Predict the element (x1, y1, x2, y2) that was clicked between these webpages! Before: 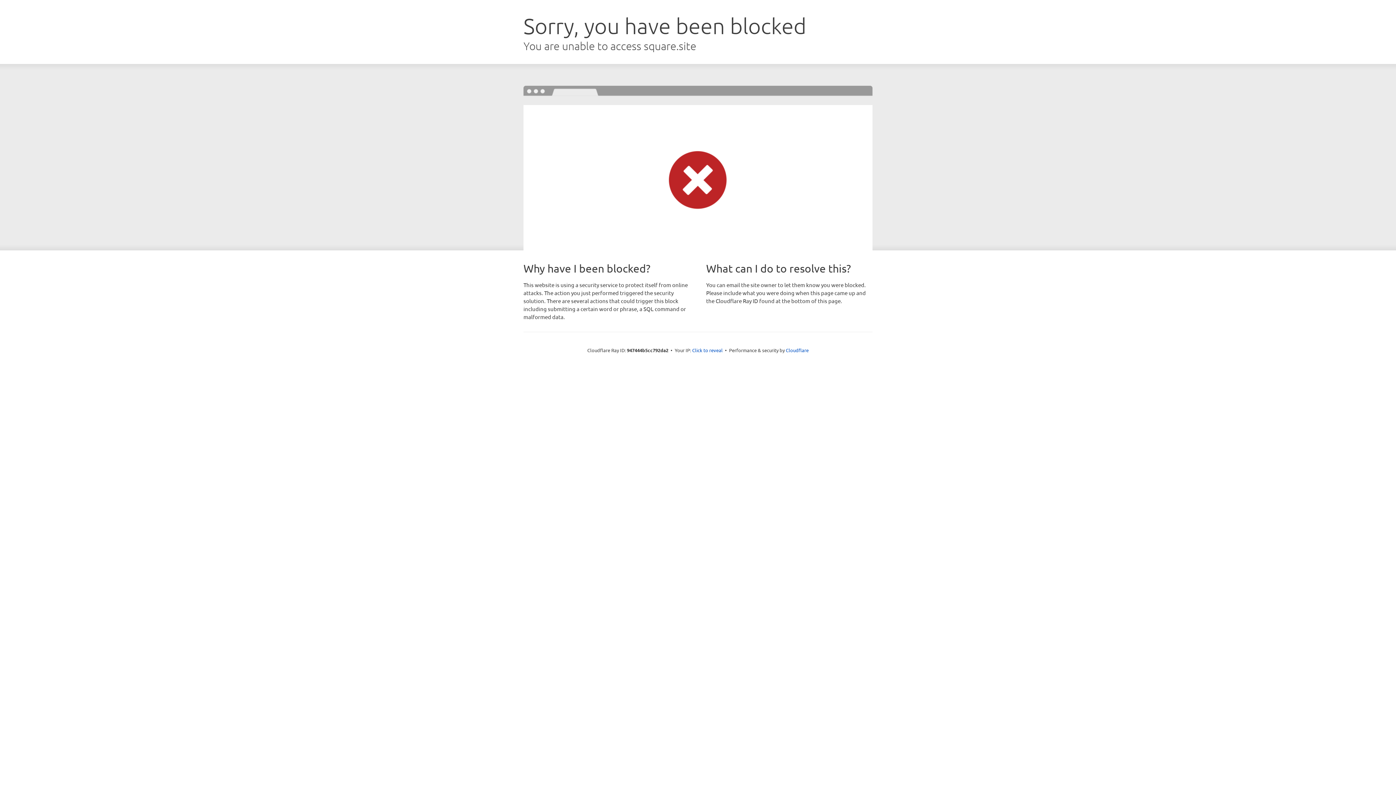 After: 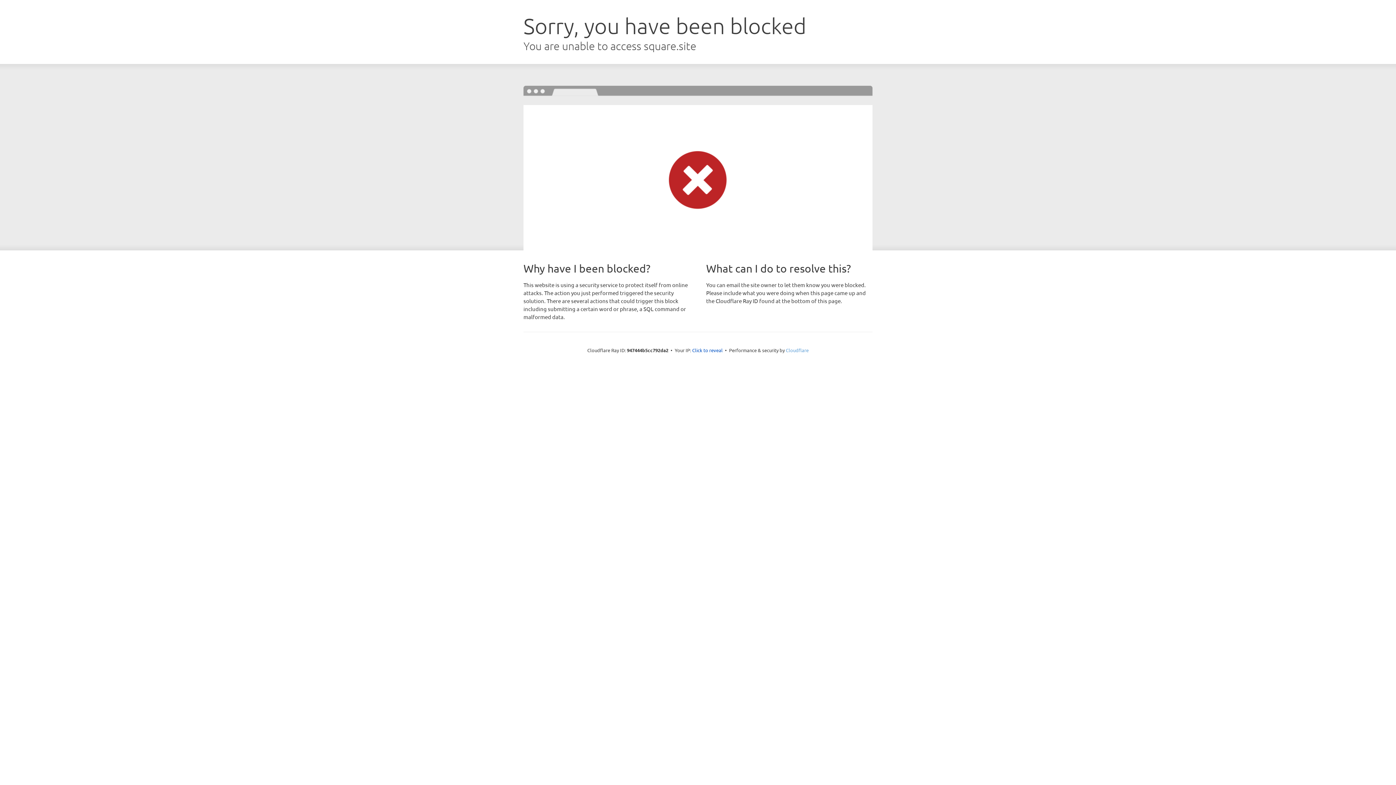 Action: bbox: (786, 347, 808, 353) label: Cloudflare